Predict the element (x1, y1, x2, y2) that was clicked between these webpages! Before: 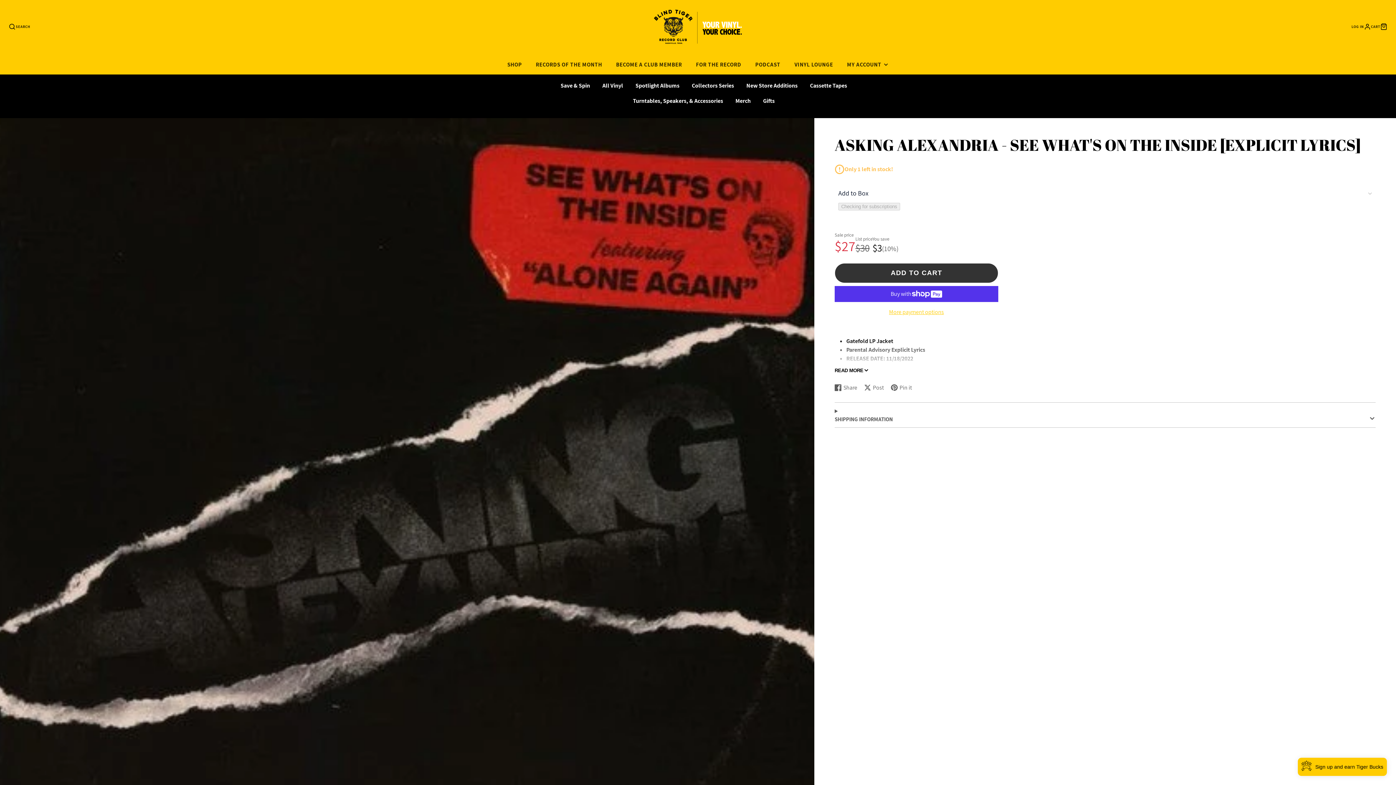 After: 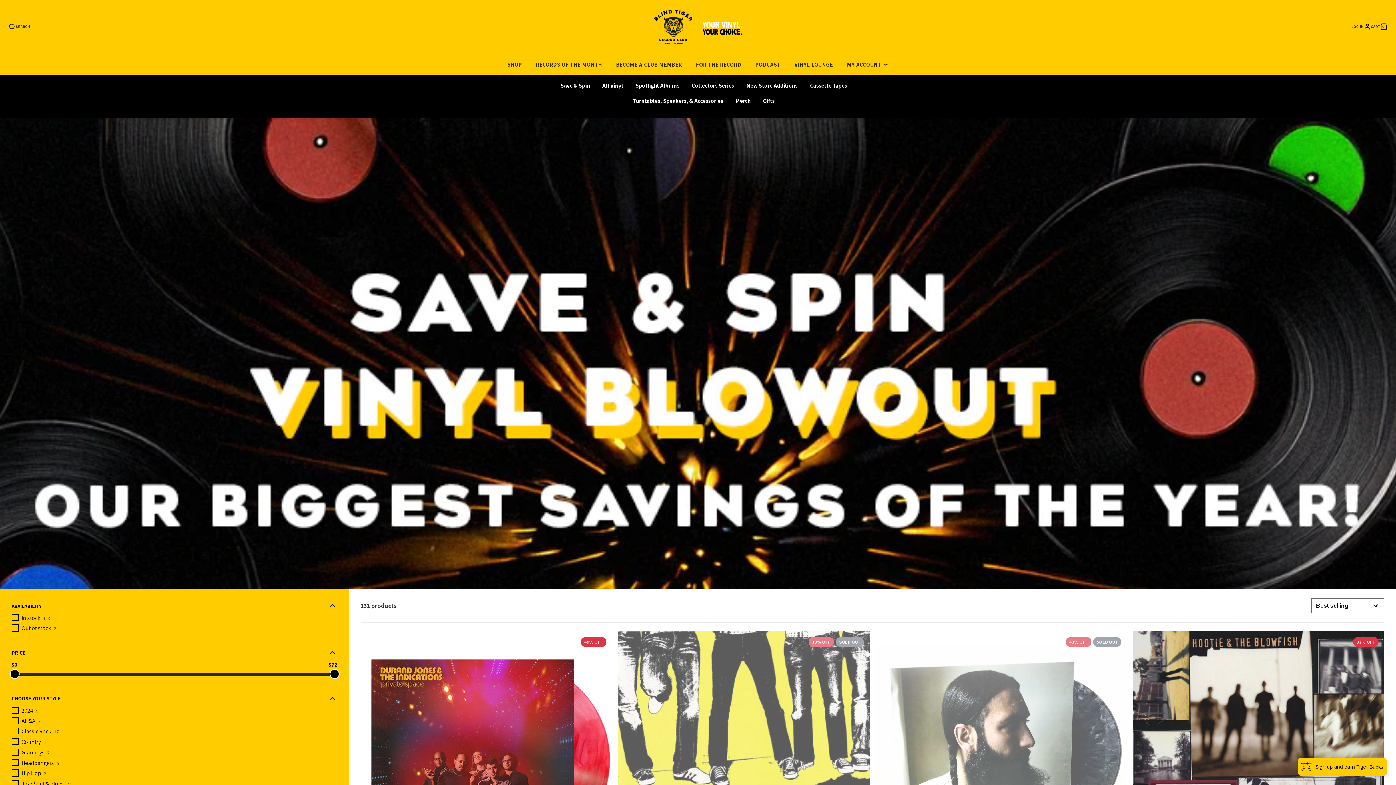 Action: bbox: (554, 78, 596, 93) label: Save & Spin